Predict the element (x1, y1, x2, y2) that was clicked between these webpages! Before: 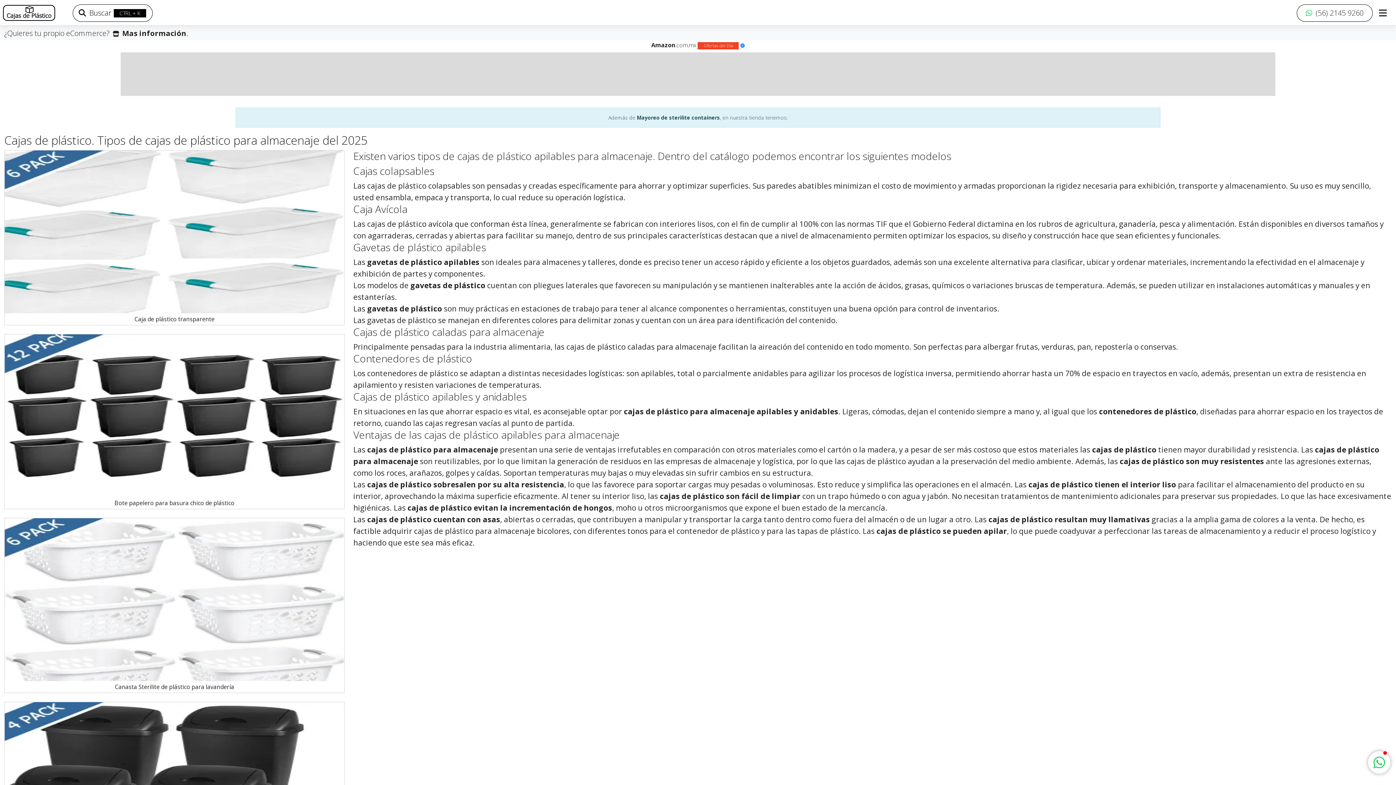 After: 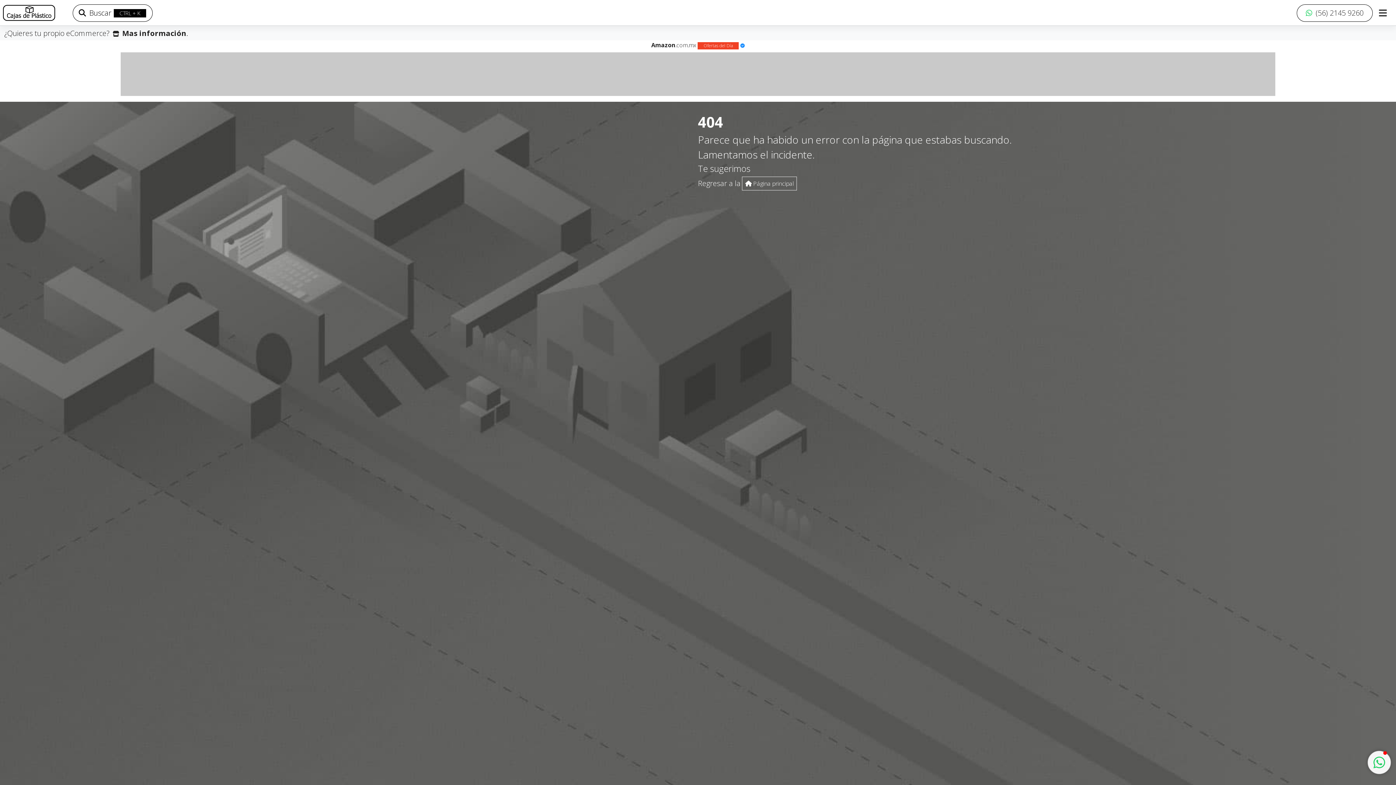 Action: label: Bote papelero para basura chico de plástico bbox: (4, 334, 344, 509)